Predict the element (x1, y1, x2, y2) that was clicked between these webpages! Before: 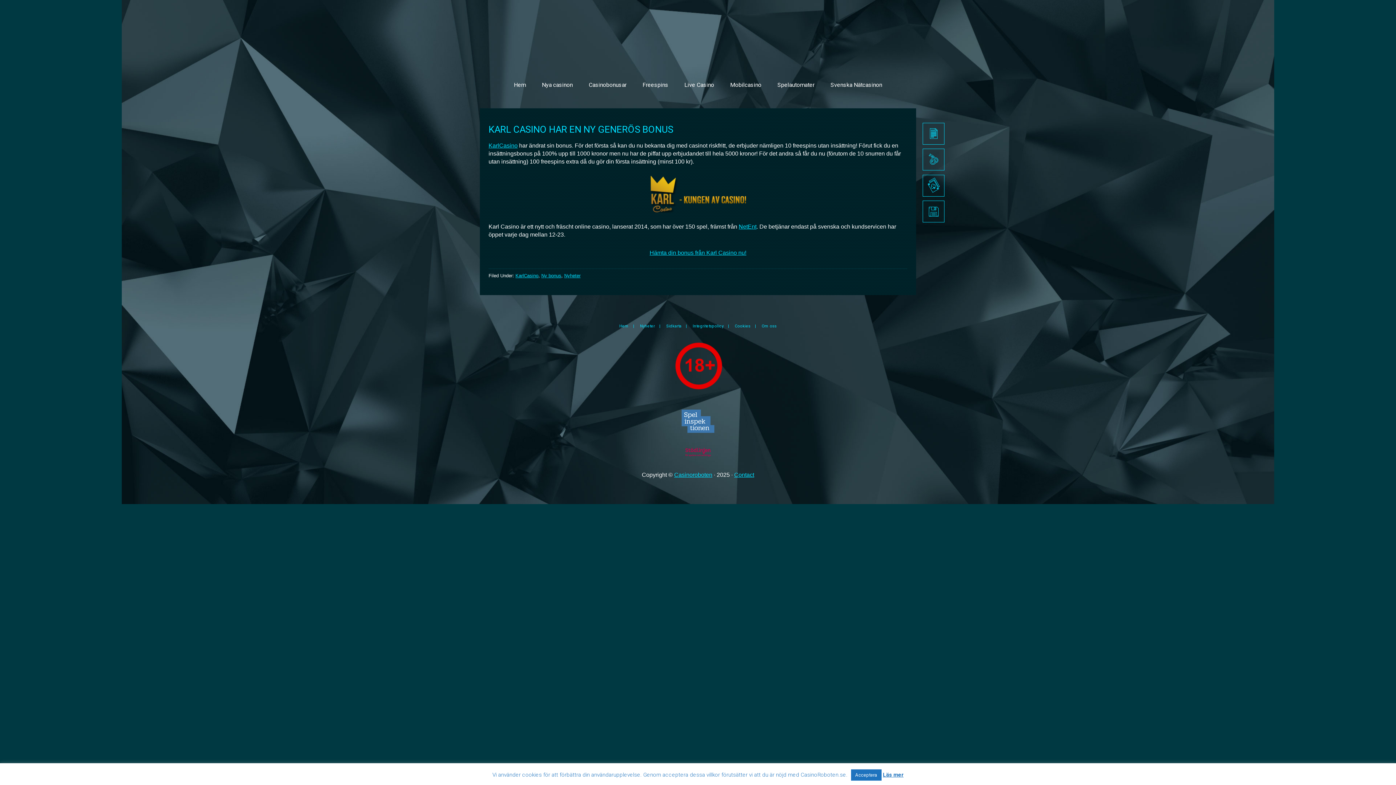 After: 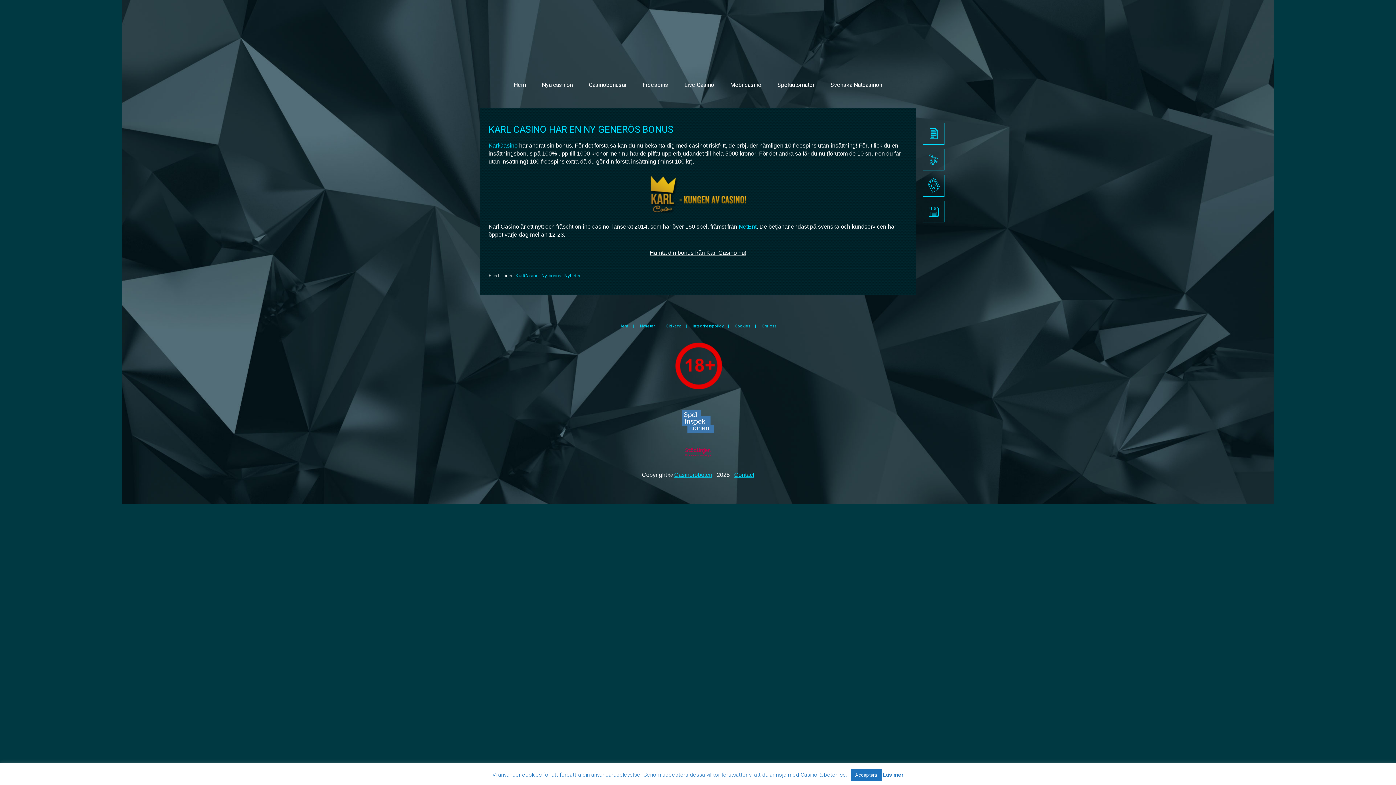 Action: bbox: (649, 249, 746, 255) label: Hämta din bonus från Karl Casino nu!